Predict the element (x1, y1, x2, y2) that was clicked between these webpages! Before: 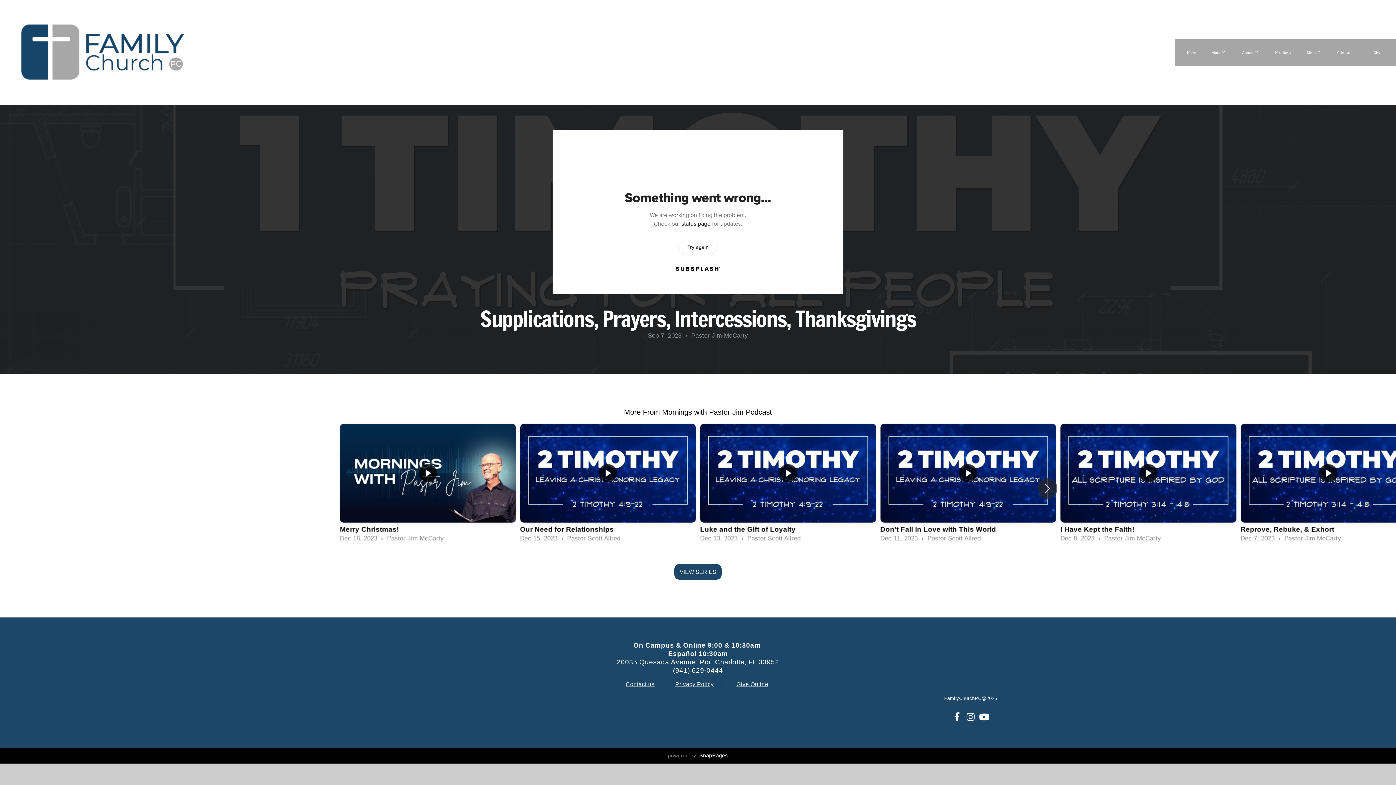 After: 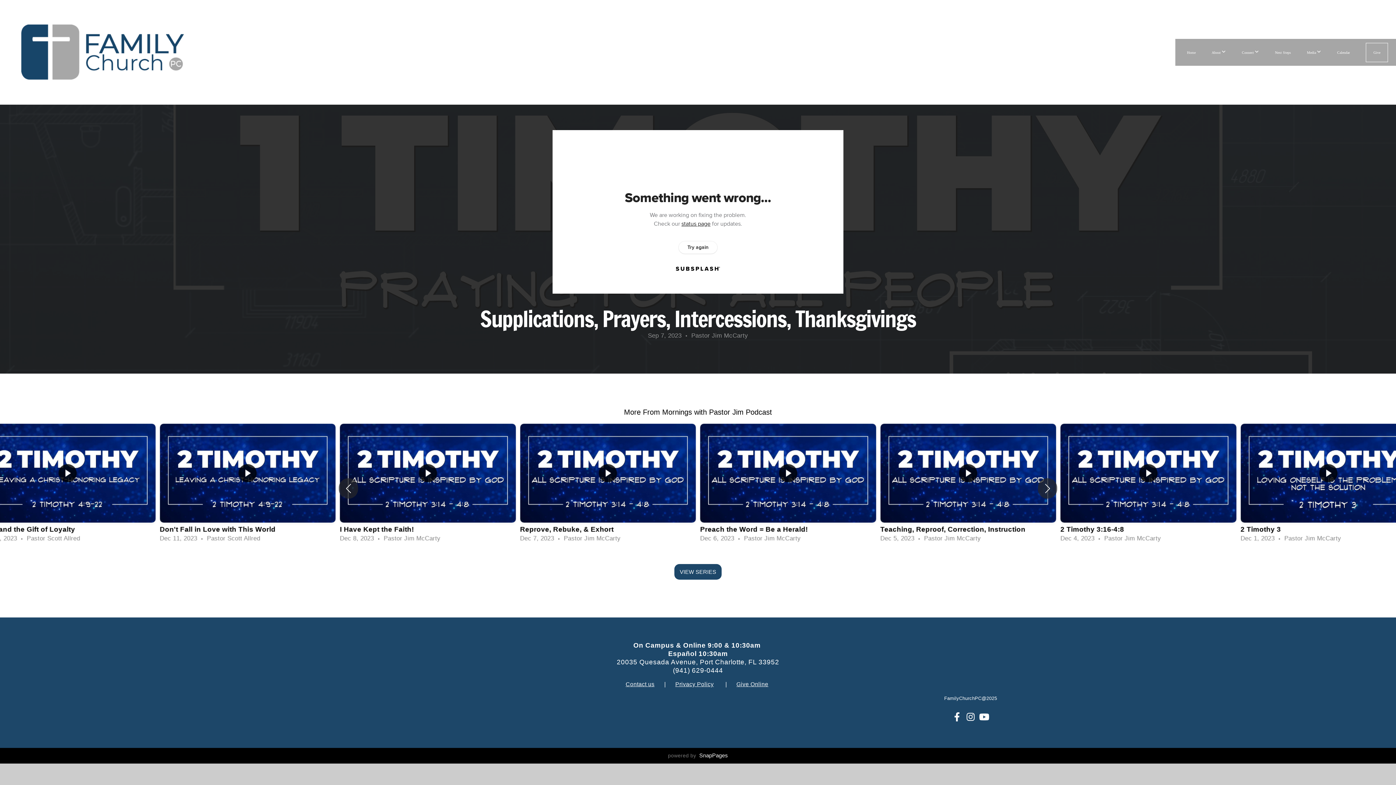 Action: bbox: (1042, 480, 1052, 496) label: Next slide